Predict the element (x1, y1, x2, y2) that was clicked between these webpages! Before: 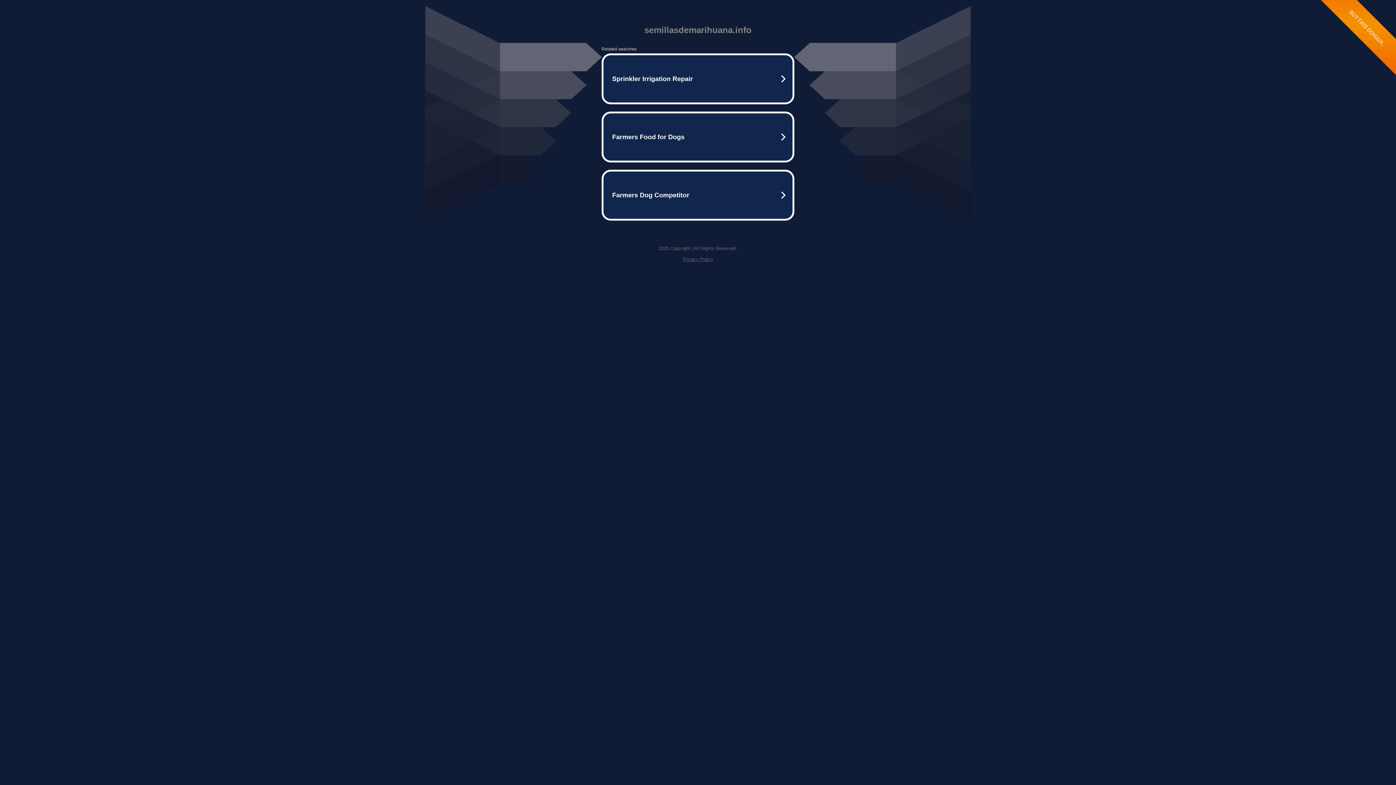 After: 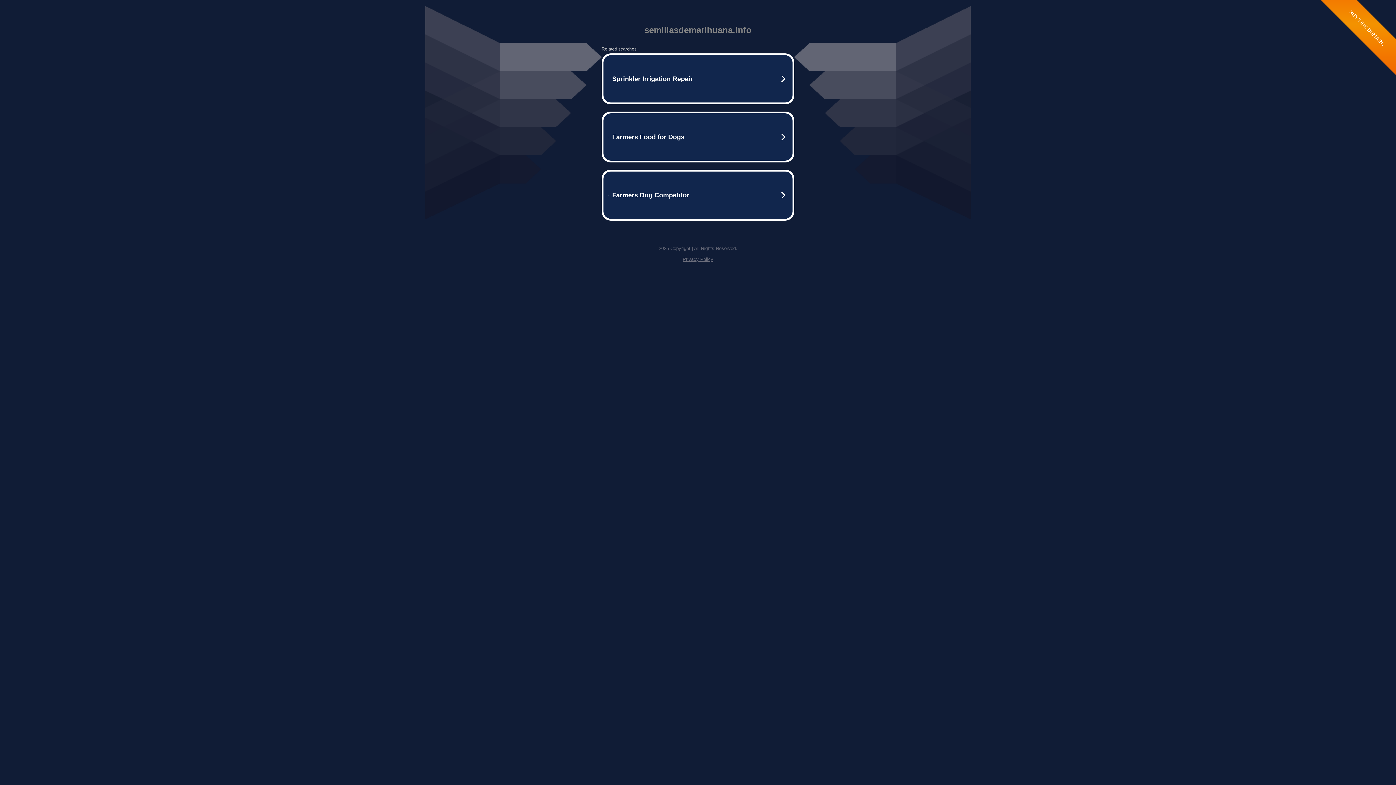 Action: label: Privacy Policy bbox: (682, 256, 713, 262)